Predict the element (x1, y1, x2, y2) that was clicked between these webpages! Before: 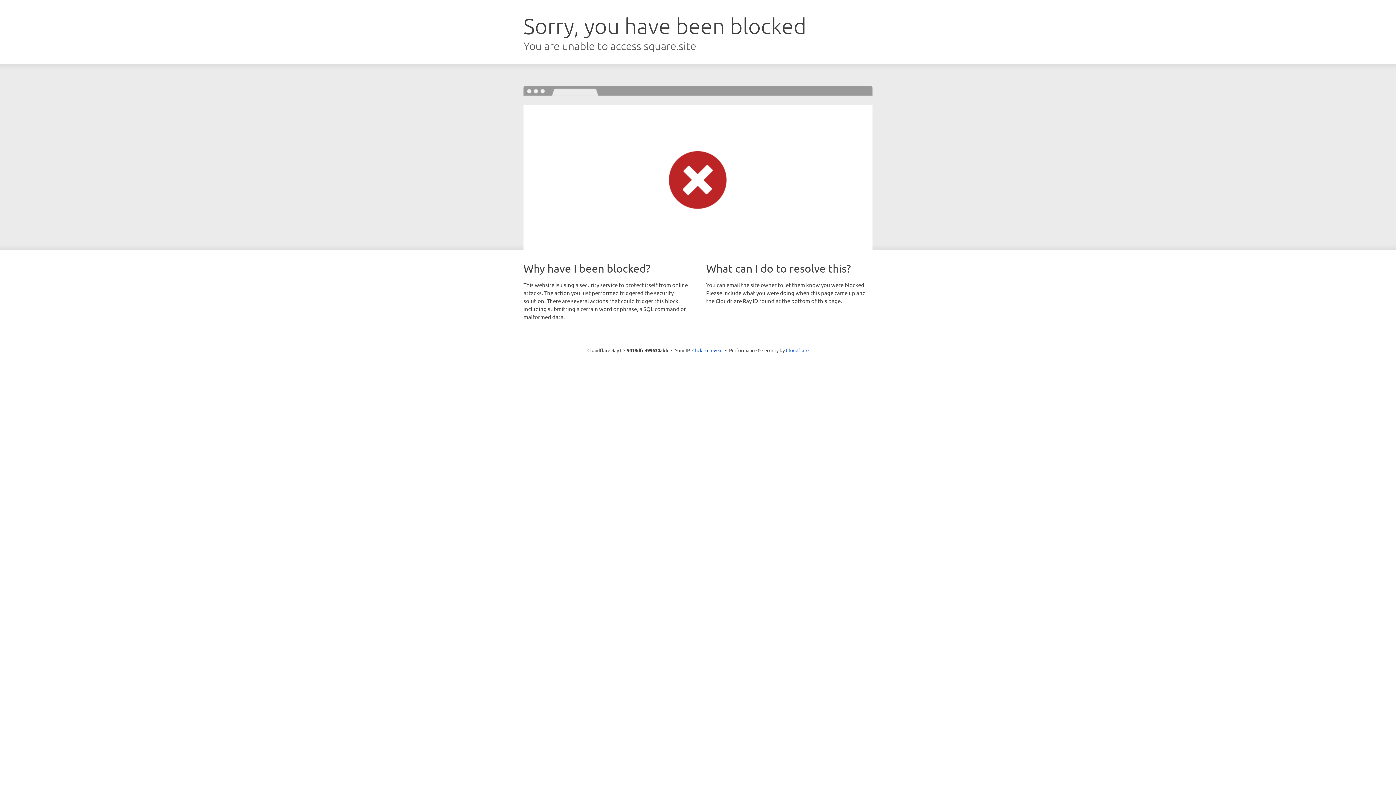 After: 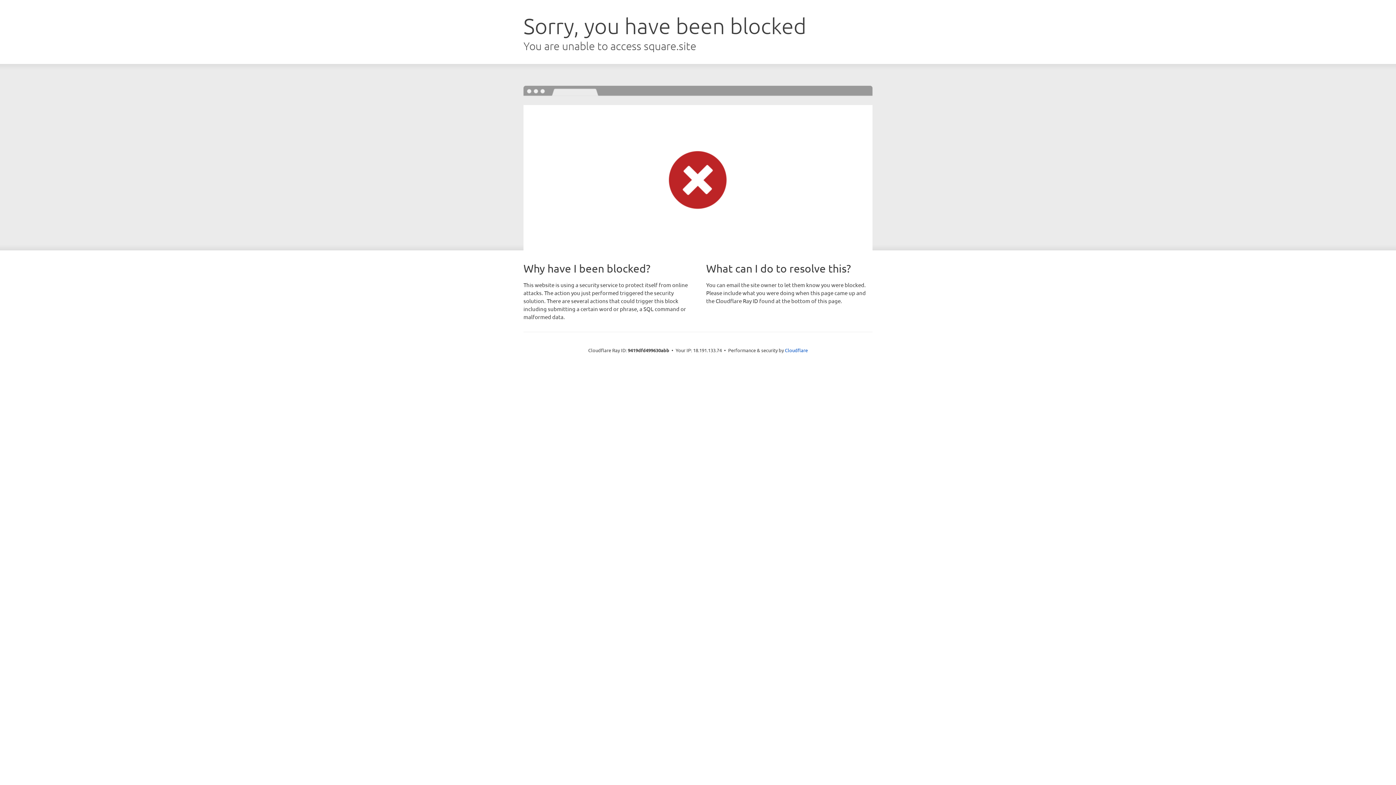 Action: bbox: (692, 346, 722, 353) label: Click to reveal